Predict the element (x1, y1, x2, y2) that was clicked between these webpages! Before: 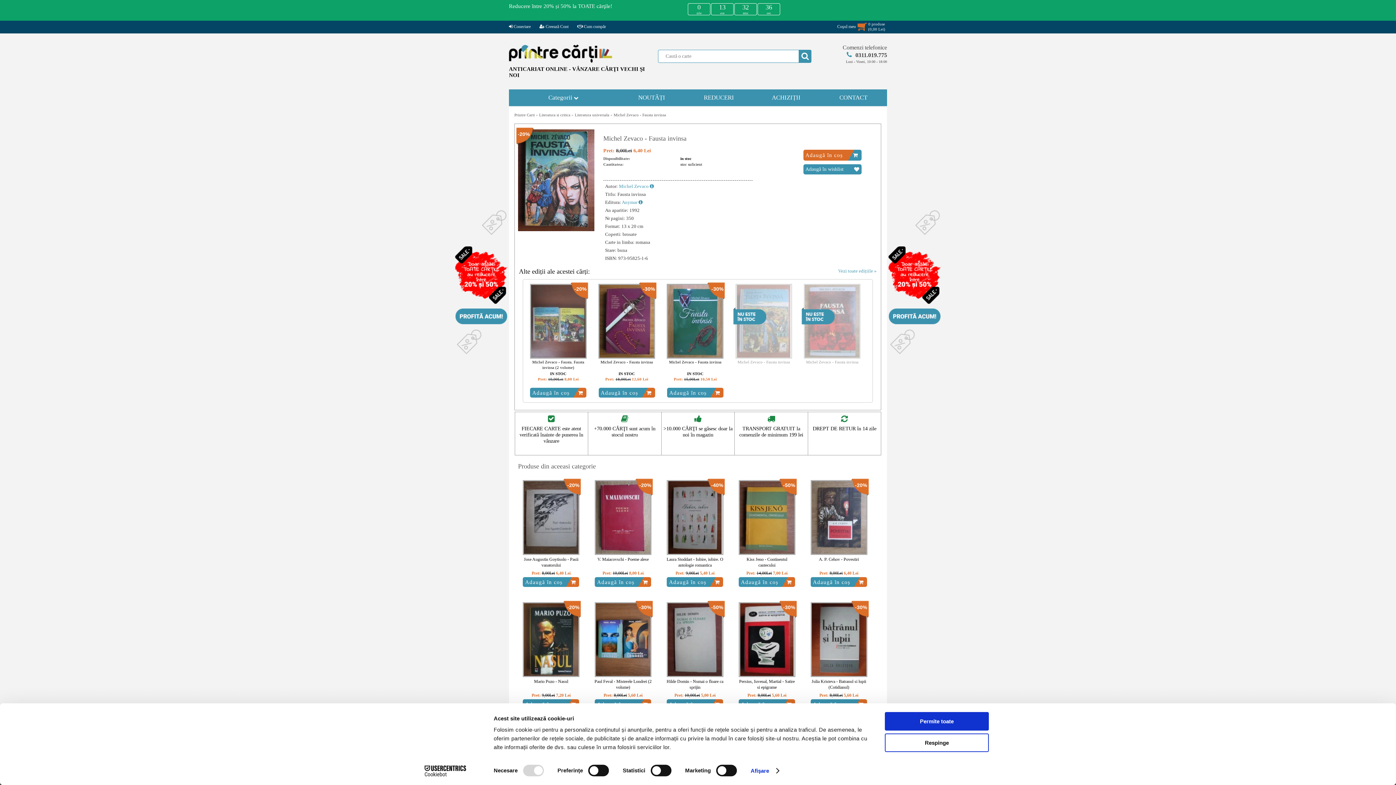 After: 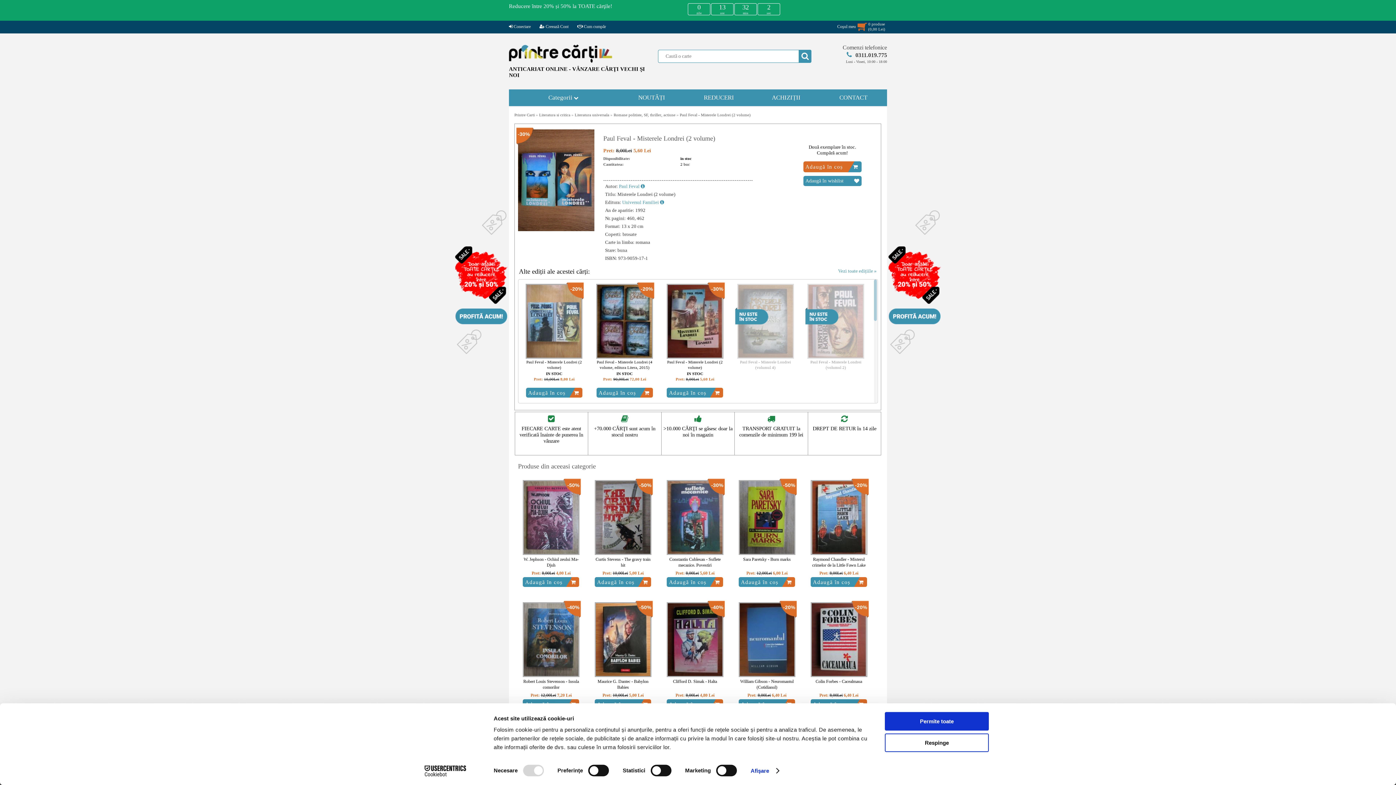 Action: bbox: (594, 604, 651, 680) label: -30%